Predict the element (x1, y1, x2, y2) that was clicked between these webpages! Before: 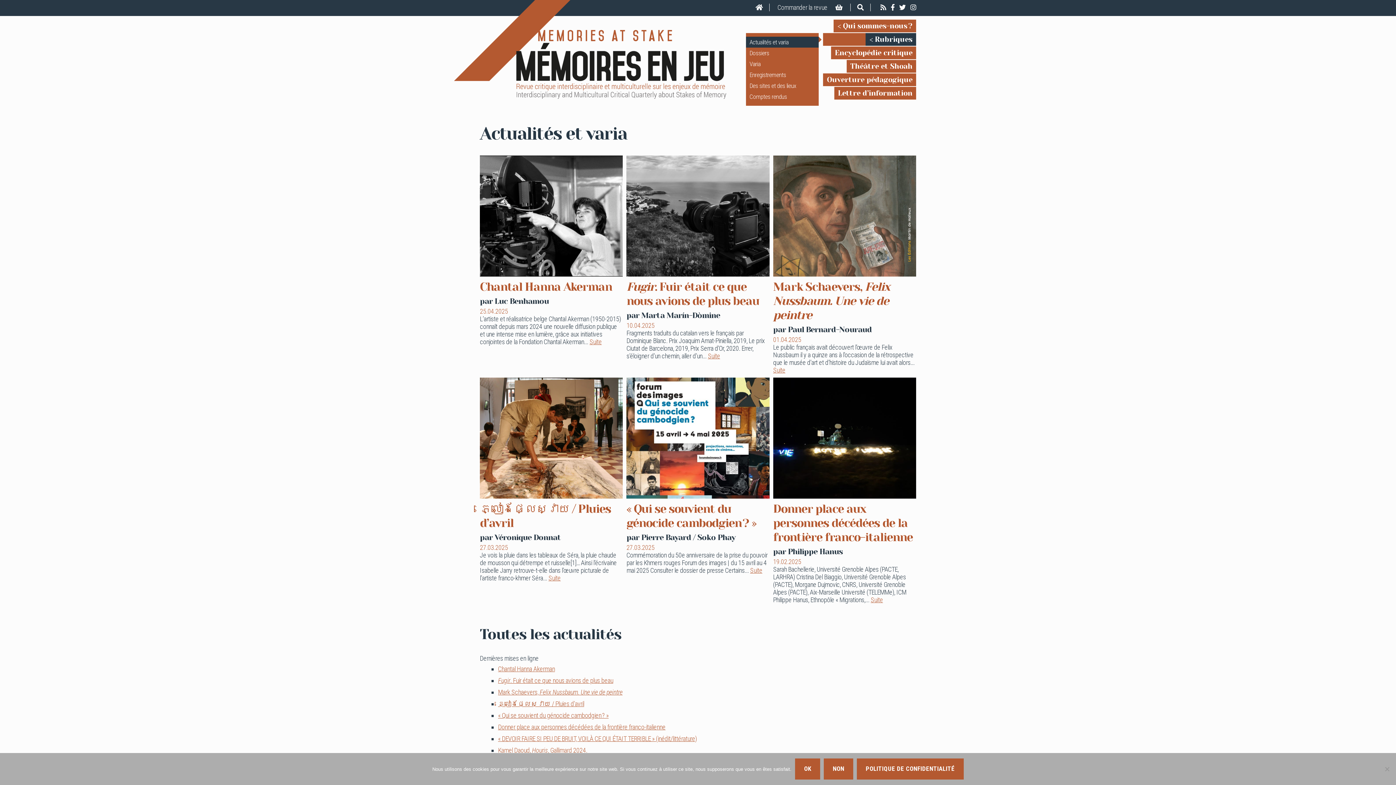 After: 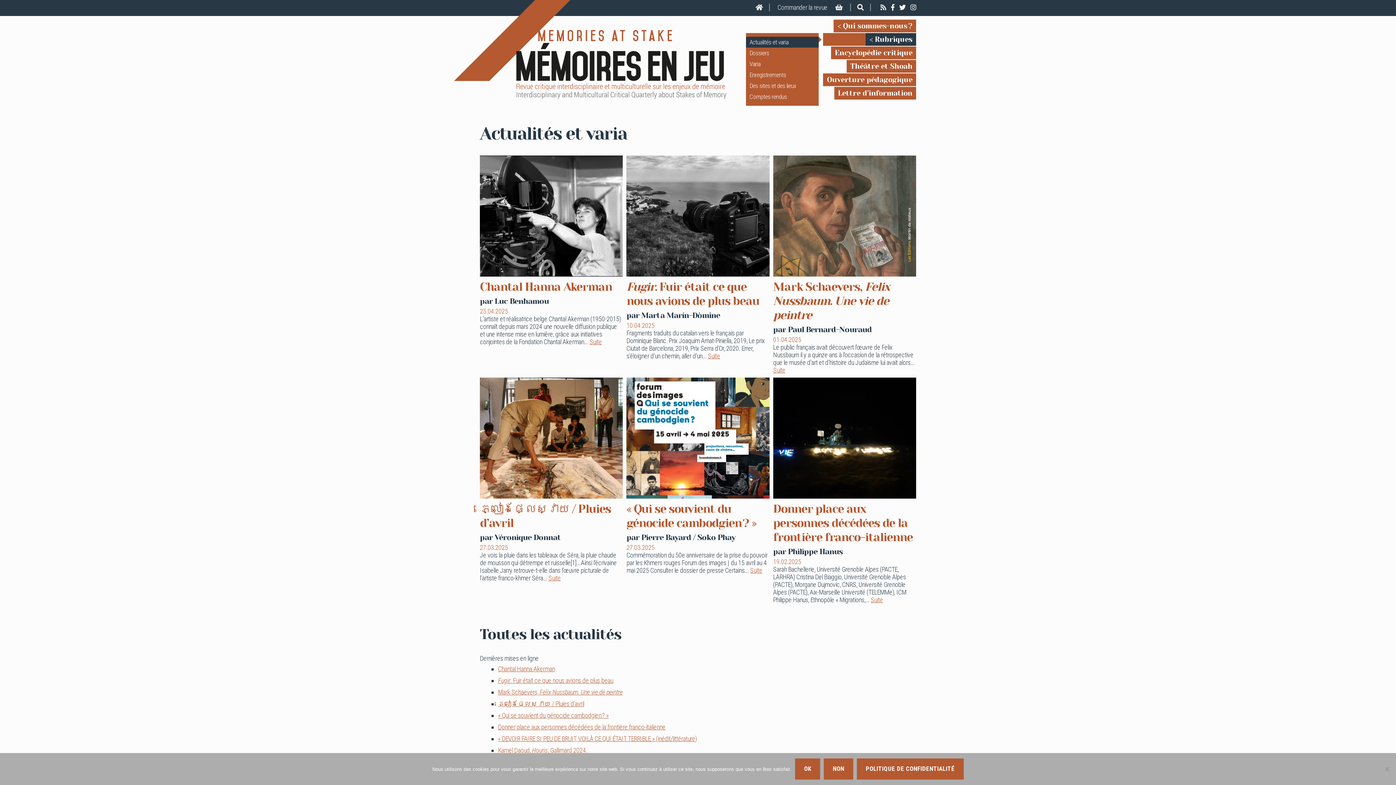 Action: bbox: (865, 33, 916, 45) label: Rubriques